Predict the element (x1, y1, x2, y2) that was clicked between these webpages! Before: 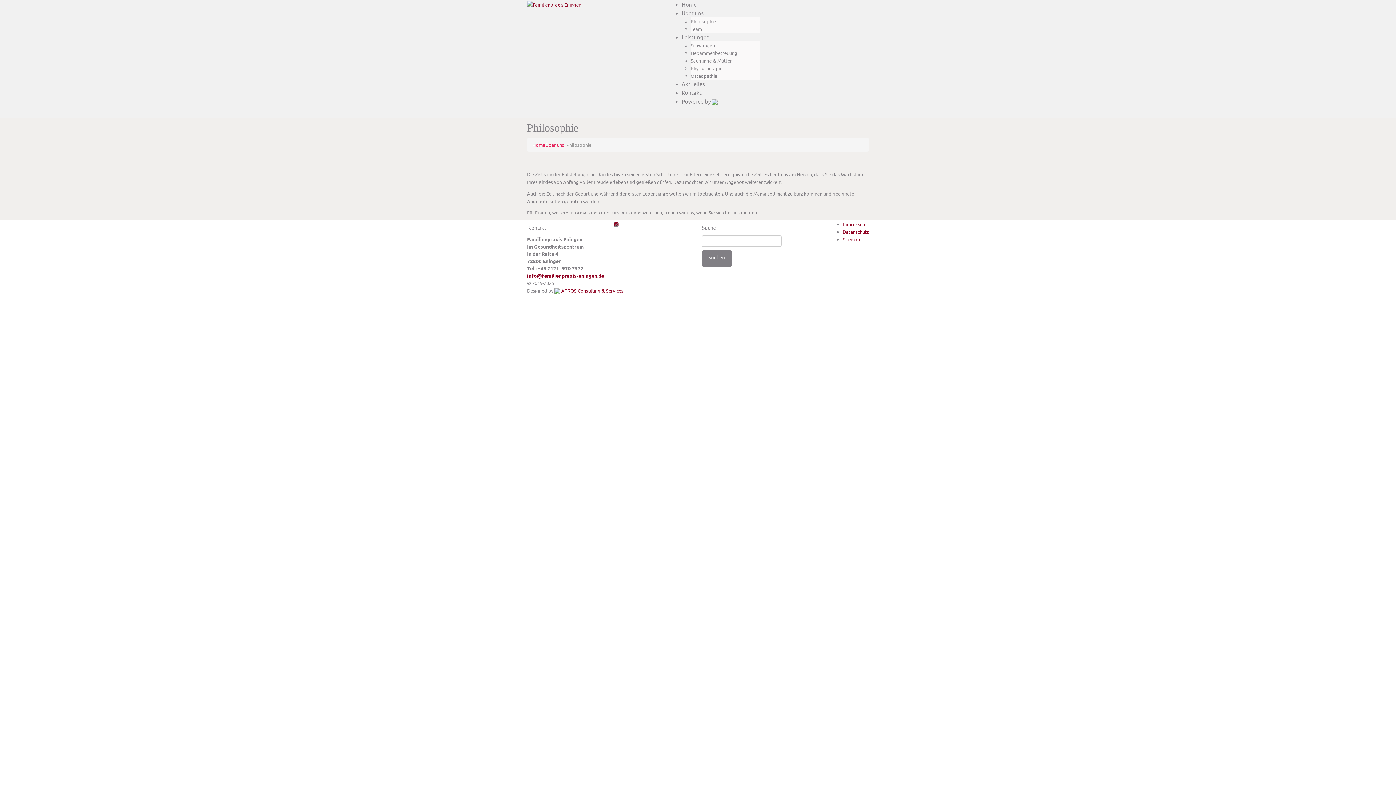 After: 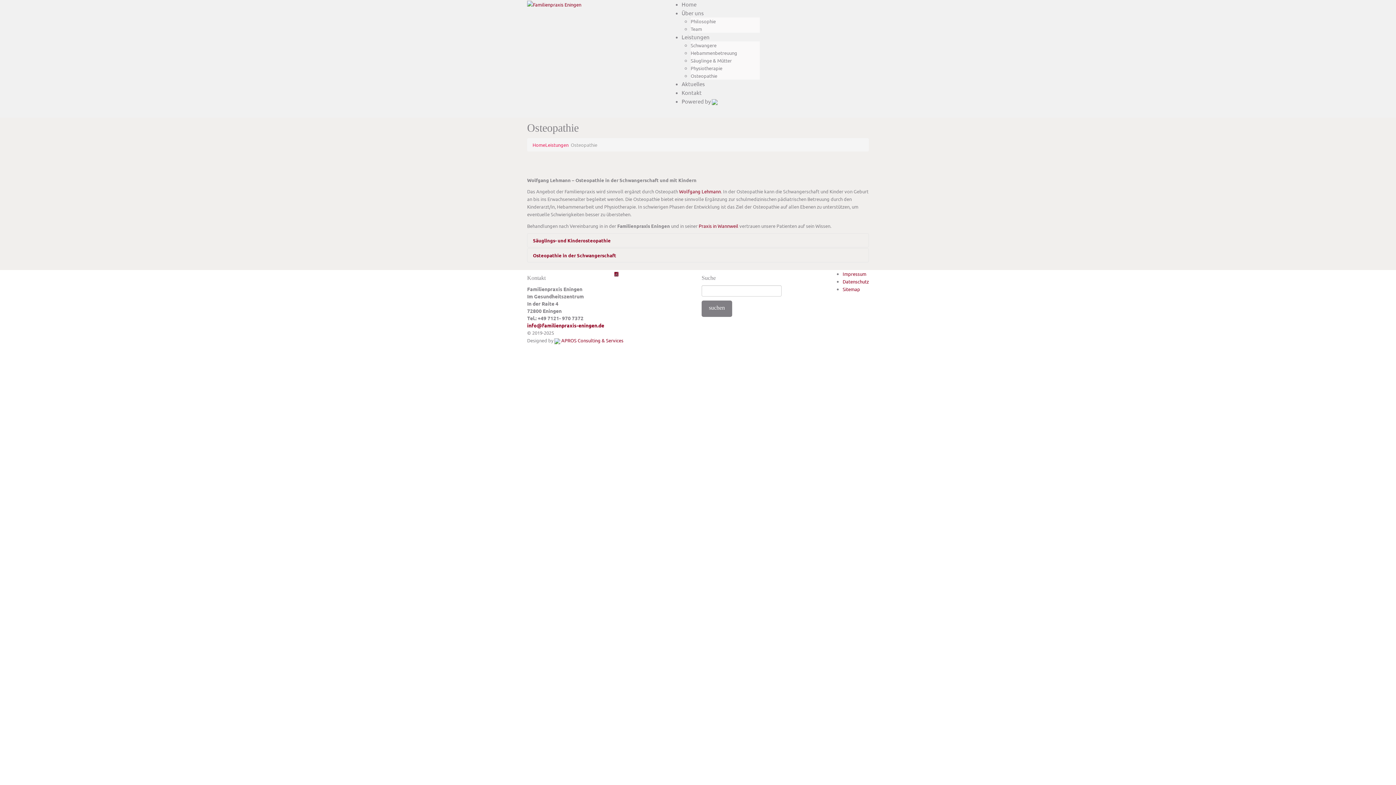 Action: label: Osteopathie bbox: (690, 72, 717, 78)